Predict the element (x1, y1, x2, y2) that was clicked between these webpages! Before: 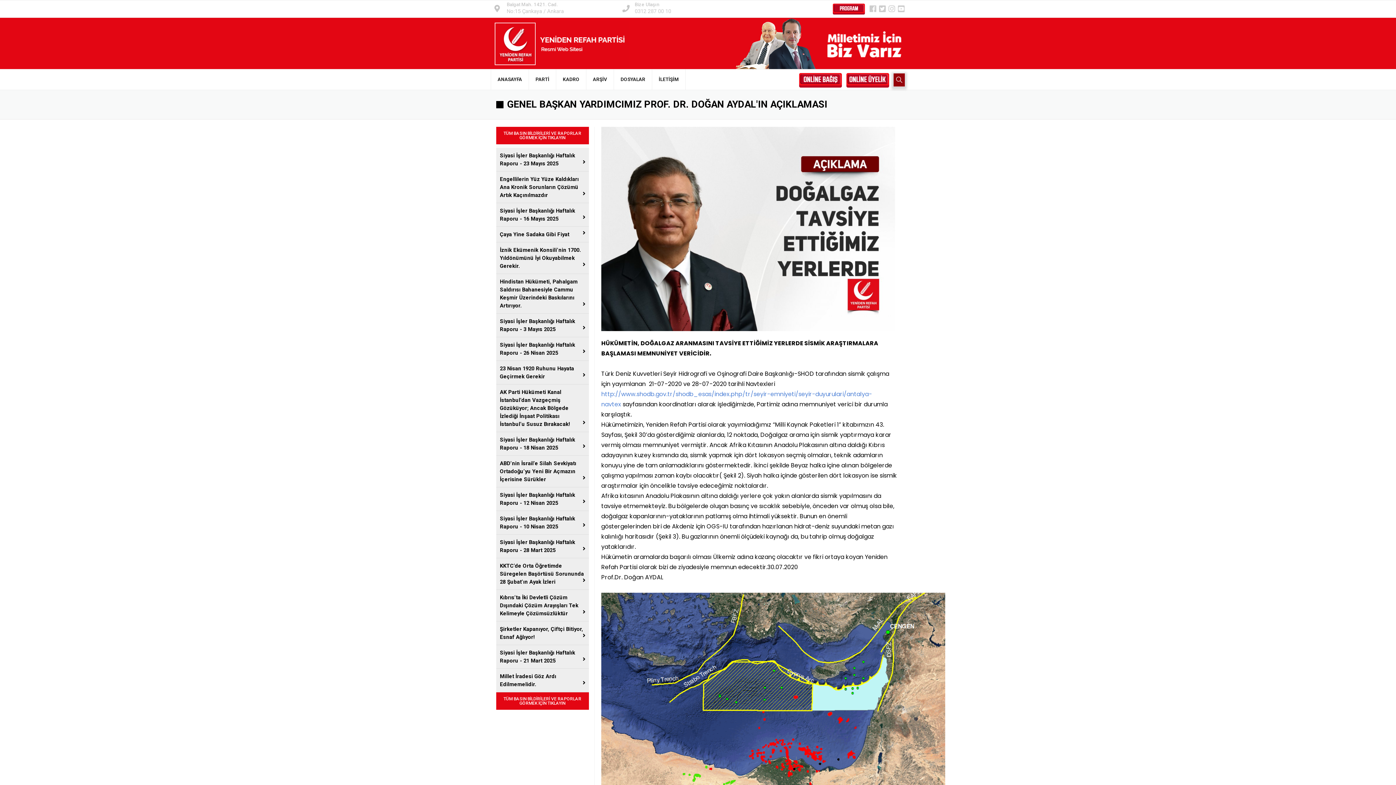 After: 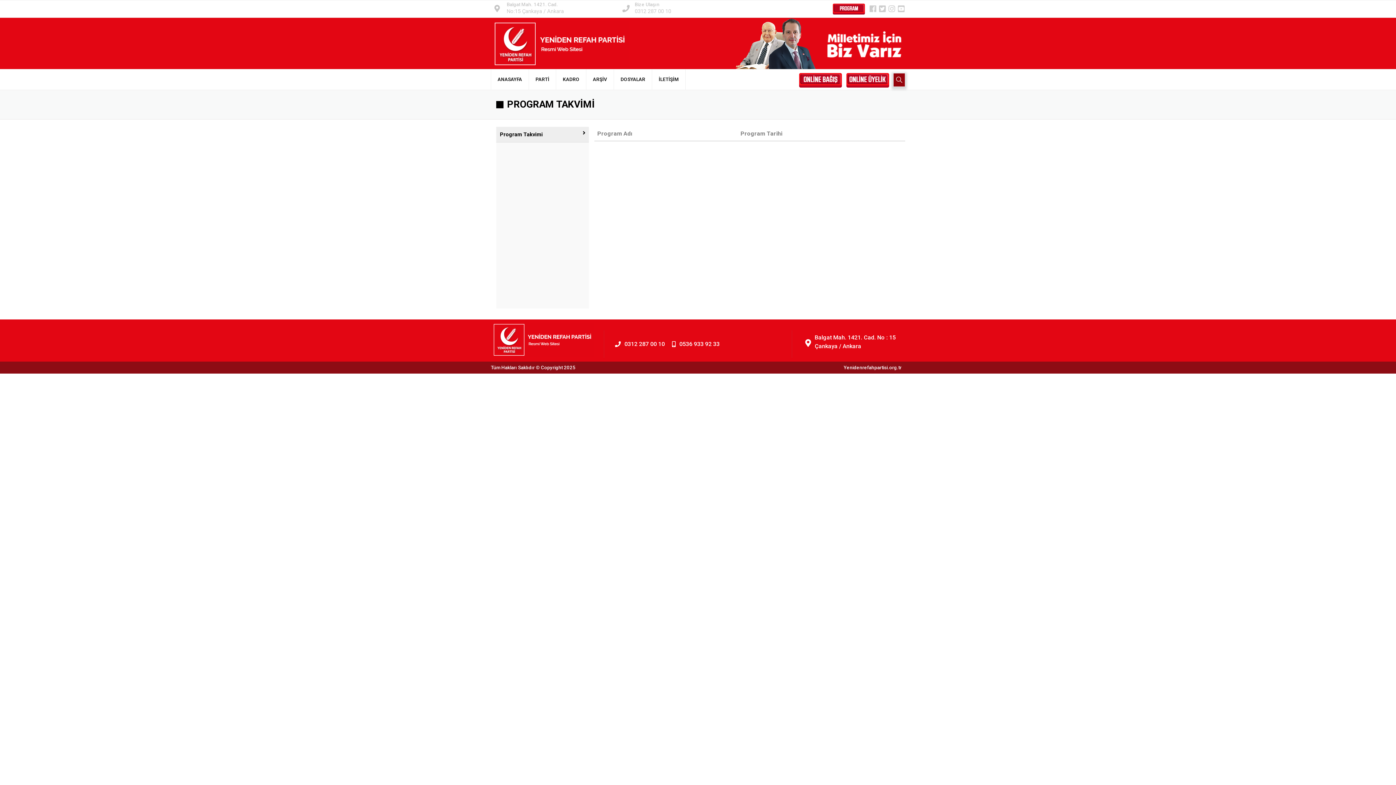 Action: bbox: (832, 9, 865, 16)